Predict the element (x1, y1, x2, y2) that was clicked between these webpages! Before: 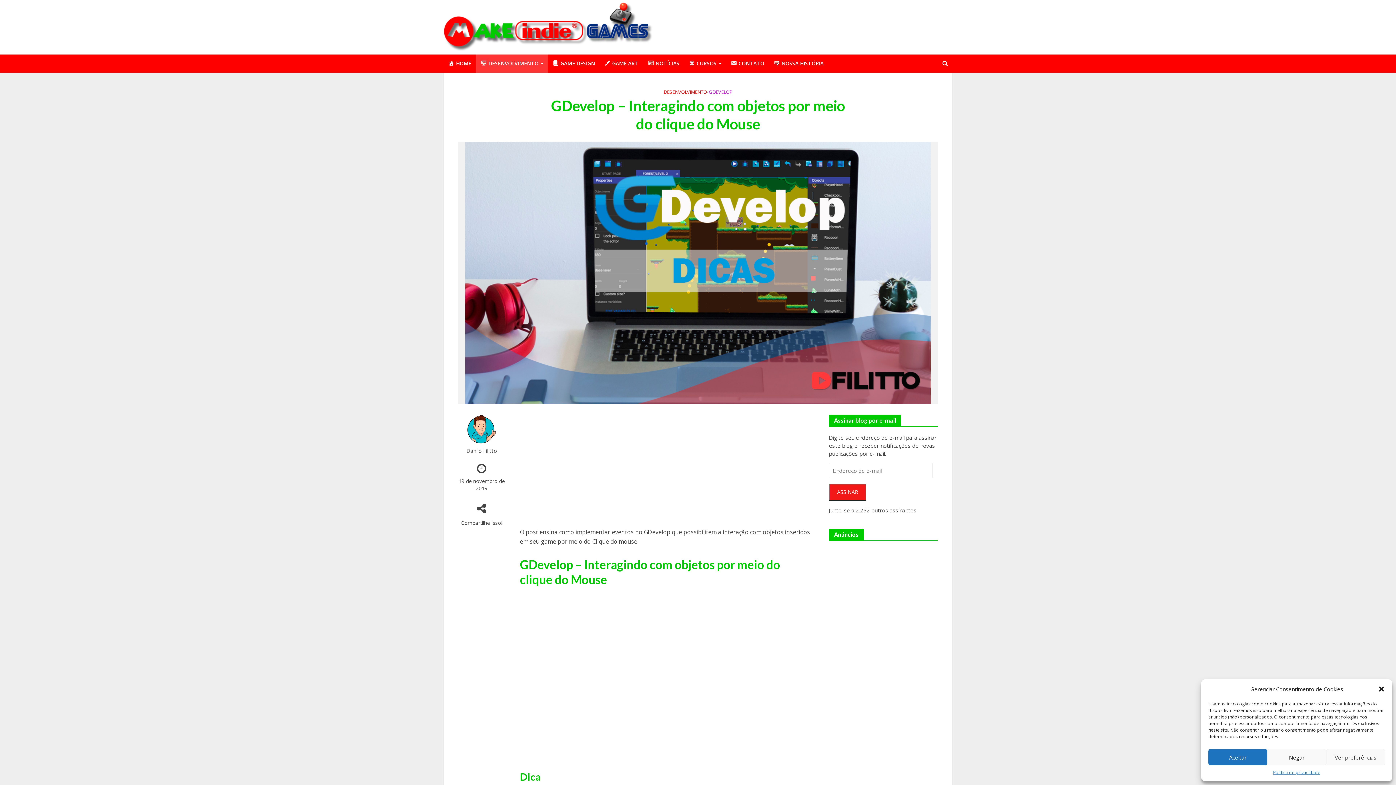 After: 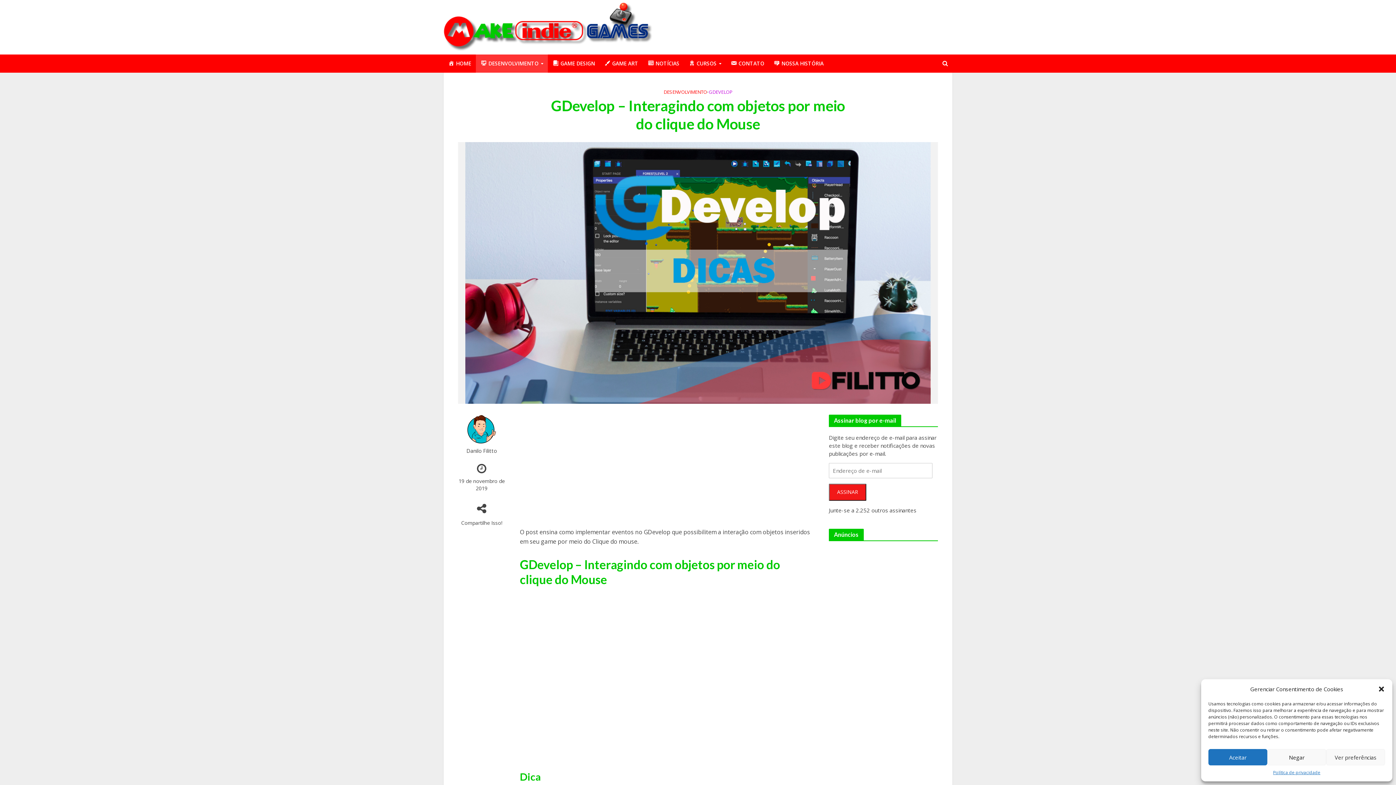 Action: bbox: (829, 484, 866, 500) label: ASSINAR